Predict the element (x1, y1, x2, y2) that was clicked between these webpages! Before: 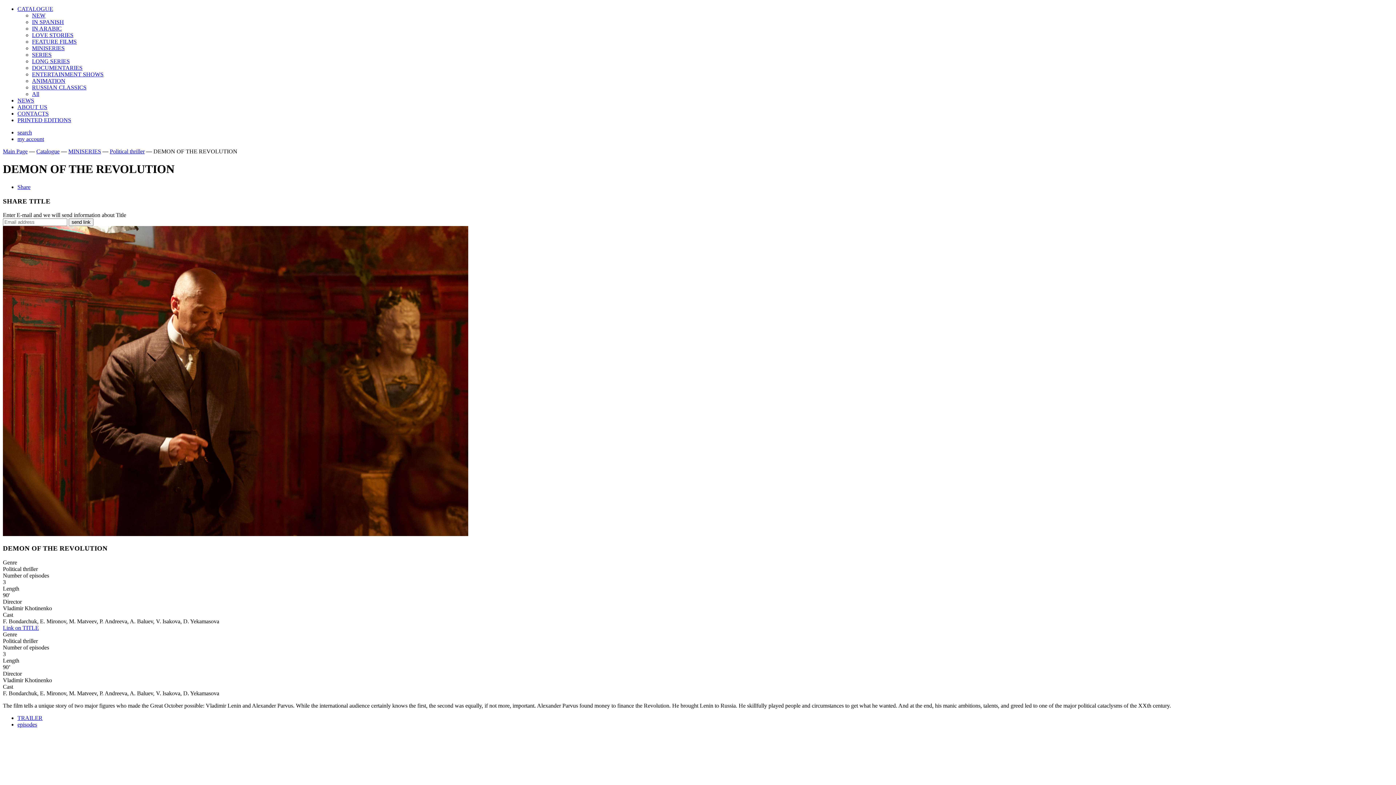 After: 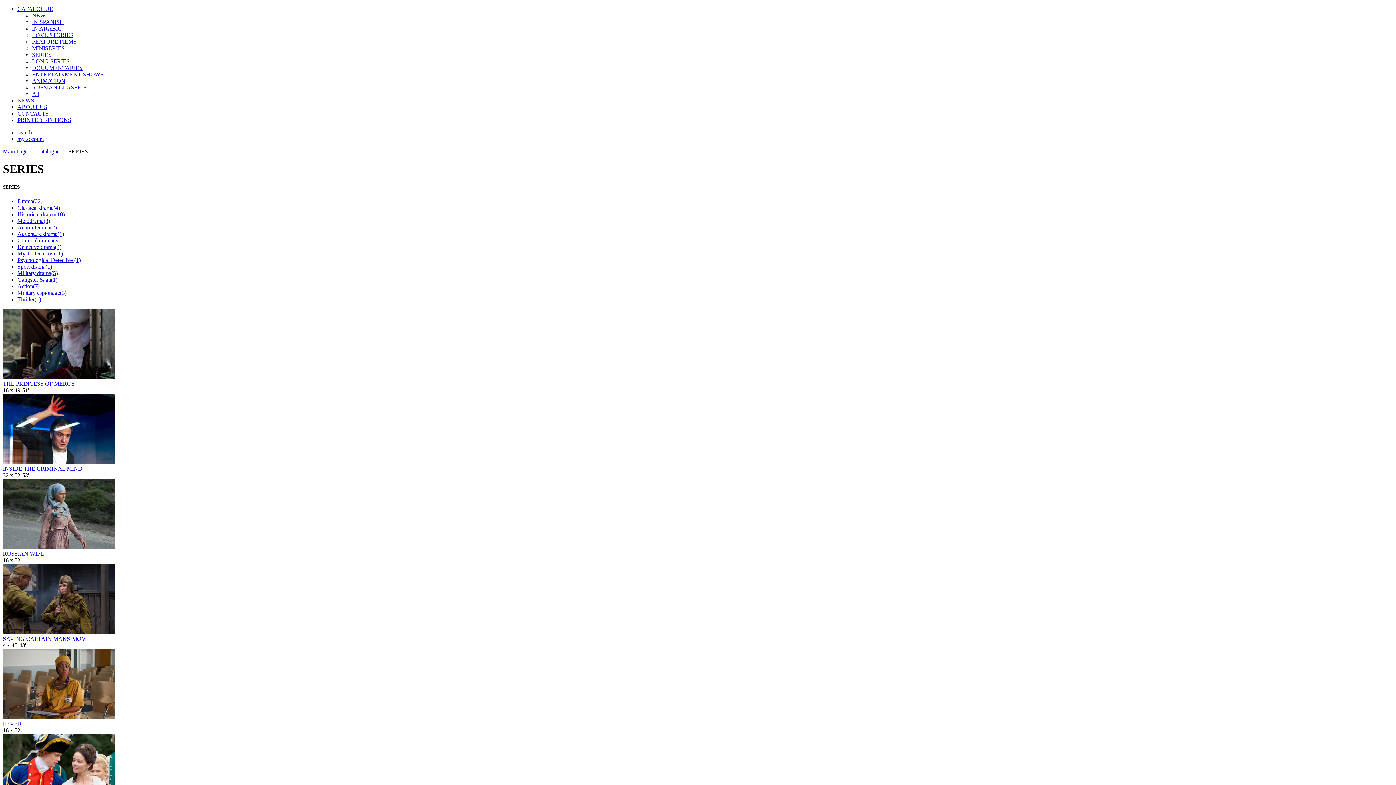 Action: bbox: (32, 51, 51, 57) label: SERIES